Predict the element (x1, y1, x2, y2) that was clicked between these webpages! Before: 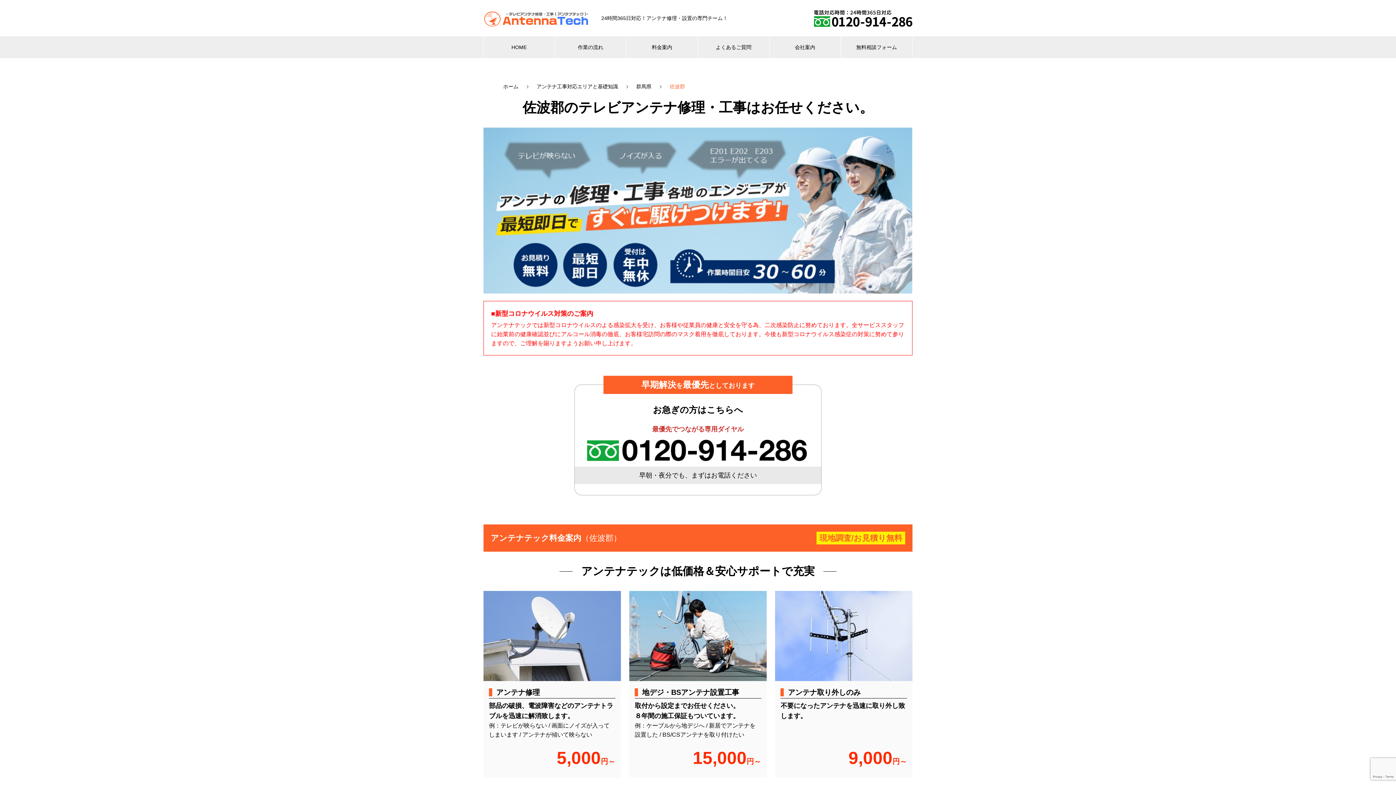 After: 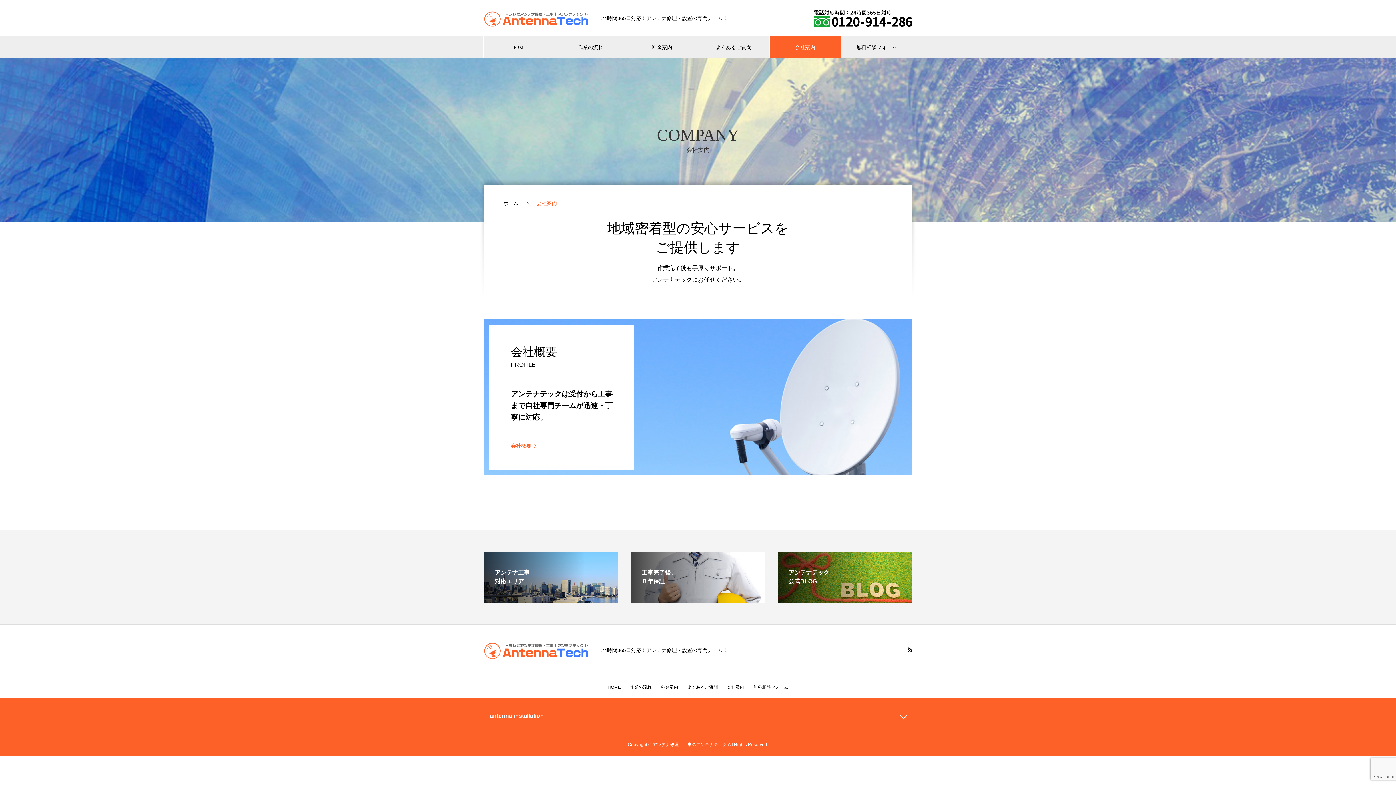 Action: label: 会社案内 bbox: (769, 36, 840, 58)